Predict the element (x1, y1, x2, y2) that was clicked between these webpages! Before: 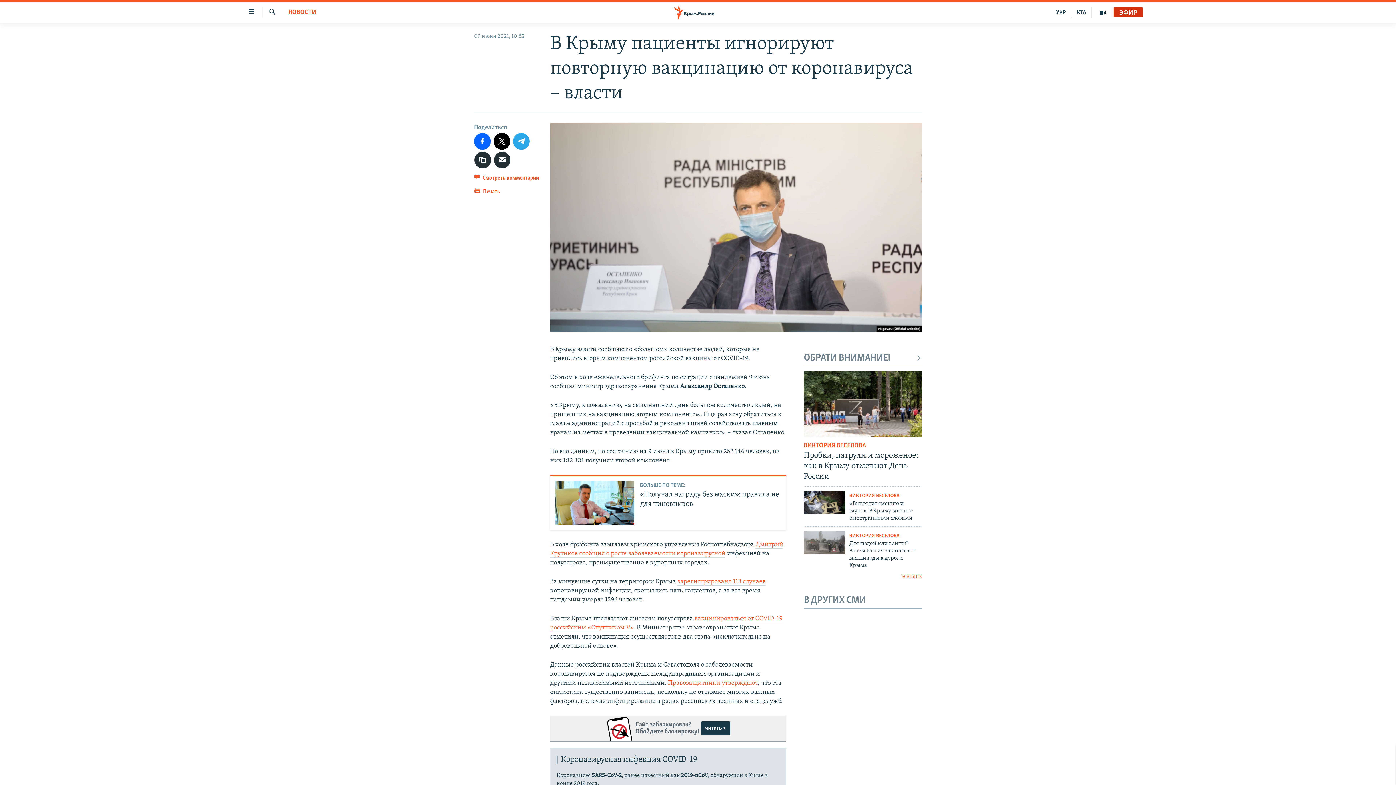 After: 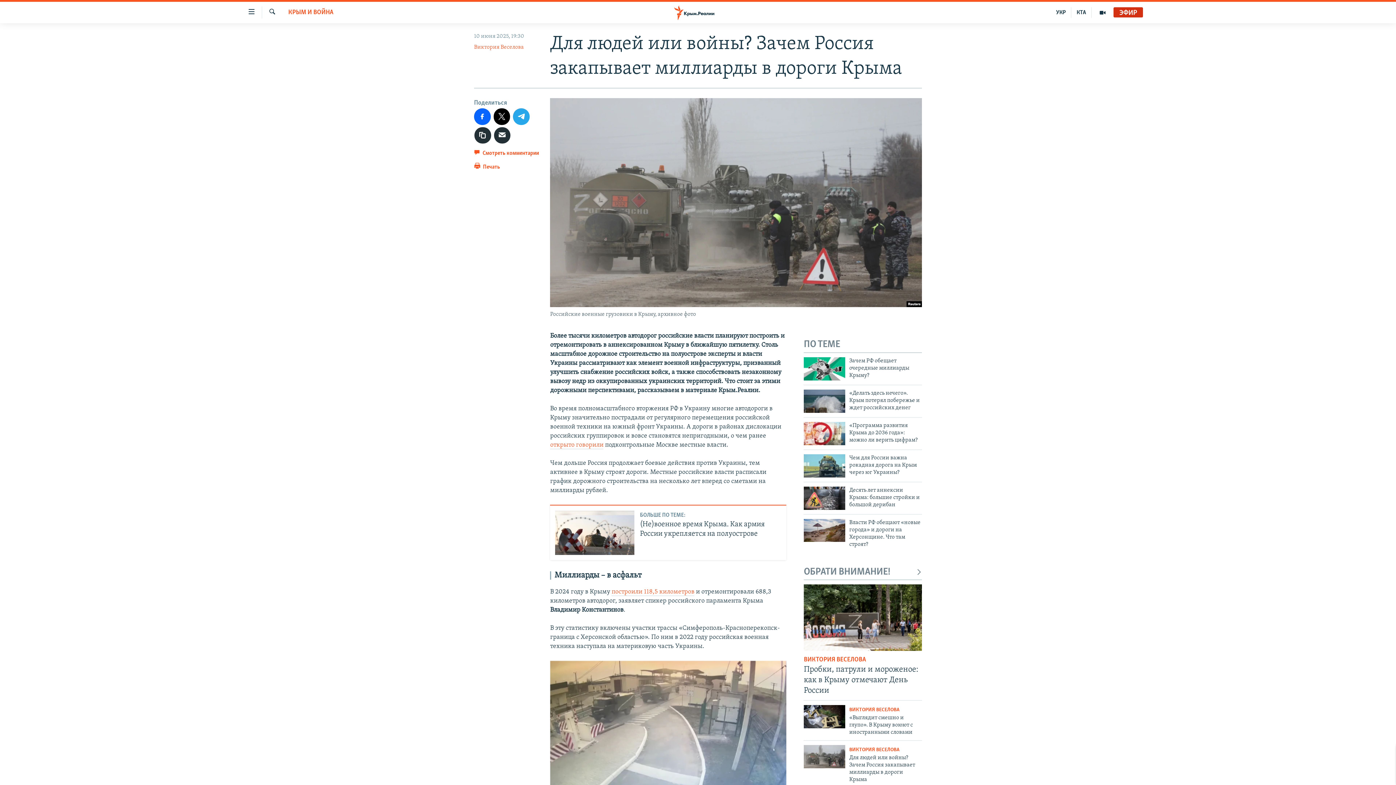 Action: bbox: (804, 531, 845, 554)